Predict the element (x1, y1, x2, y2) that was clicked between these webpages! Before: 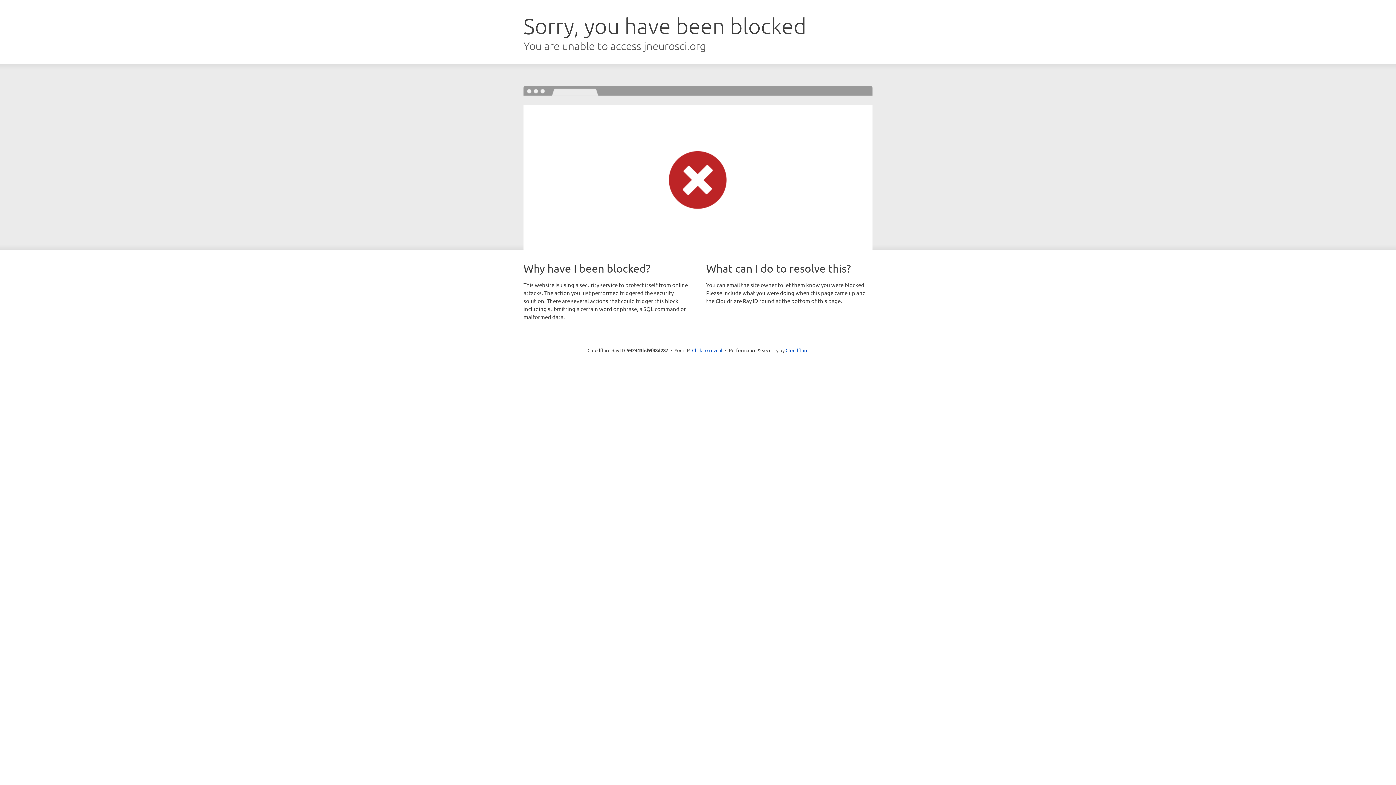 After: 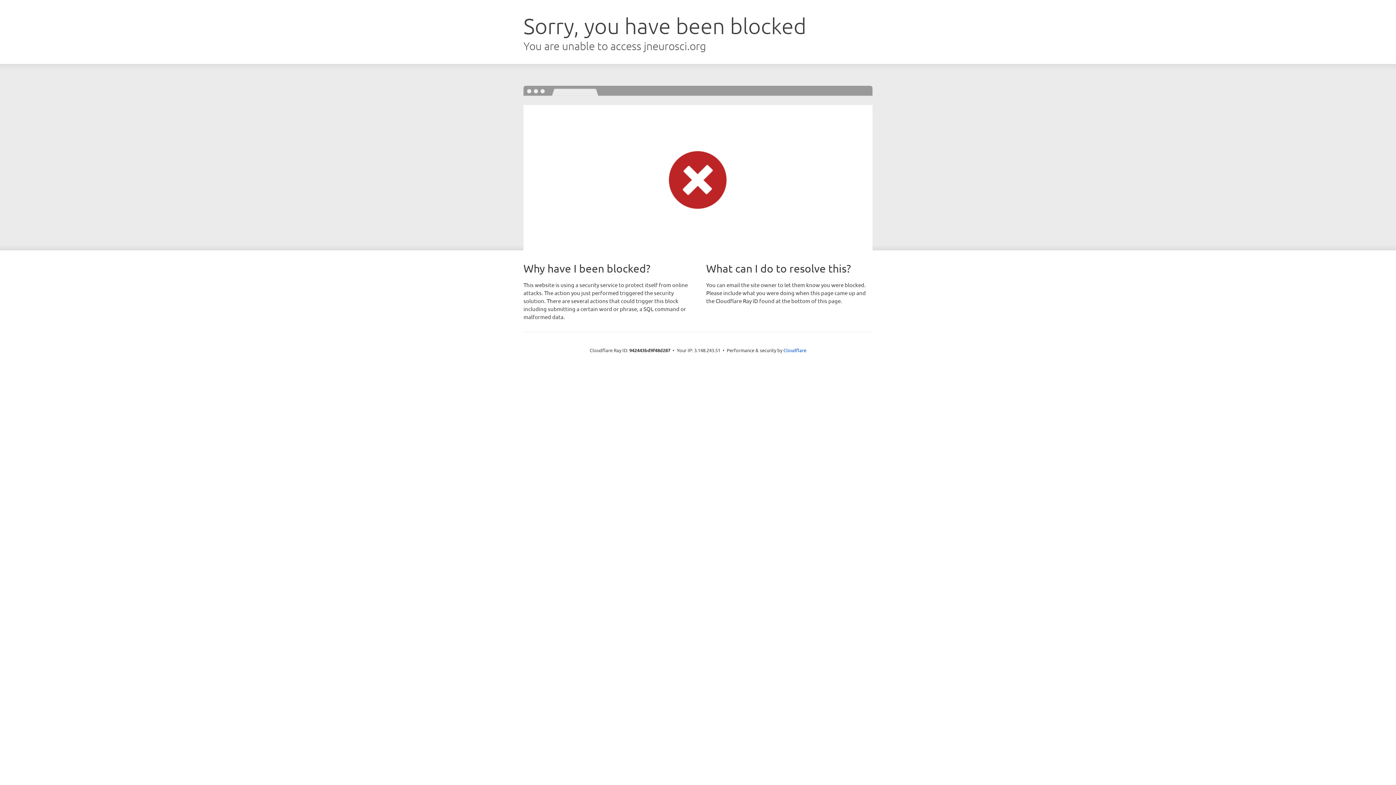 Action: label: Click to reveal bbox: (692, 346, 722, 353)